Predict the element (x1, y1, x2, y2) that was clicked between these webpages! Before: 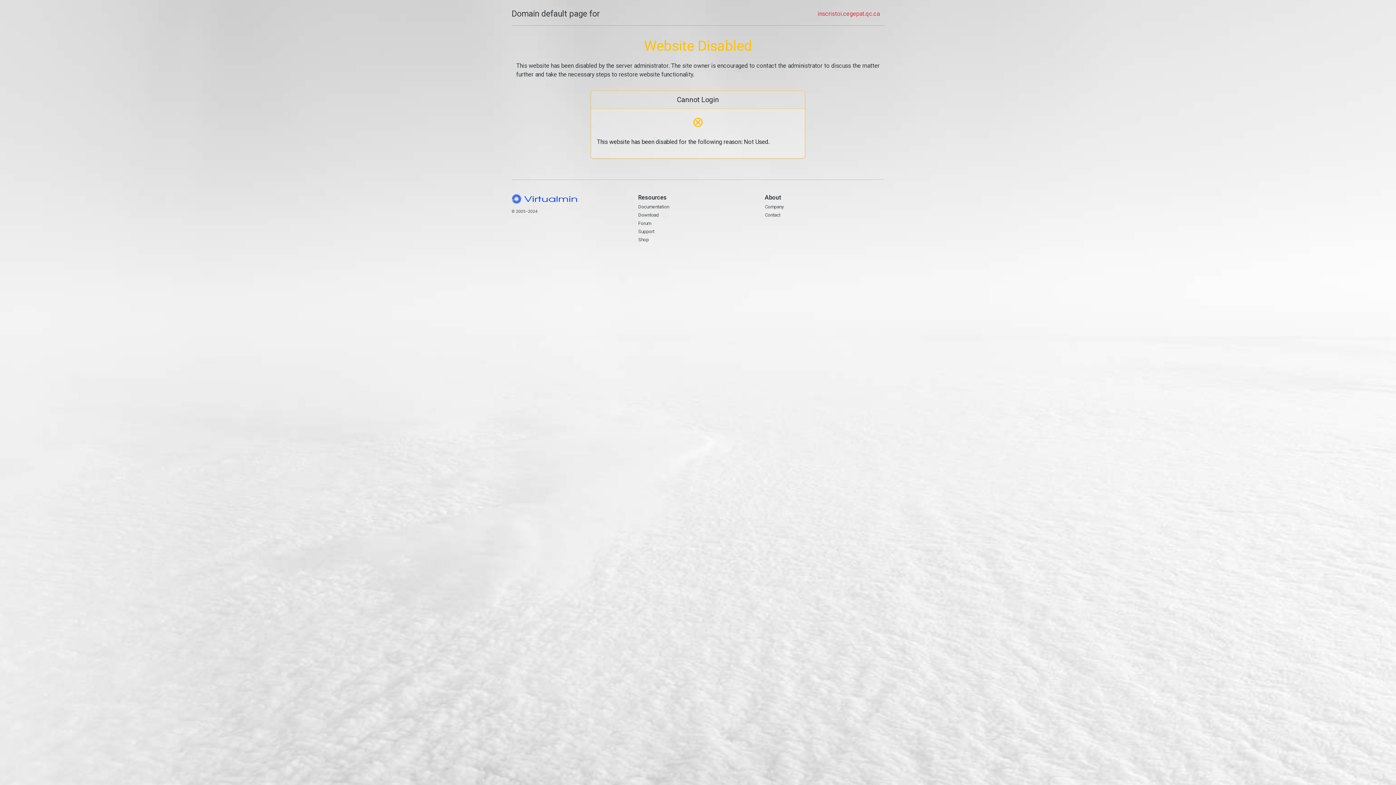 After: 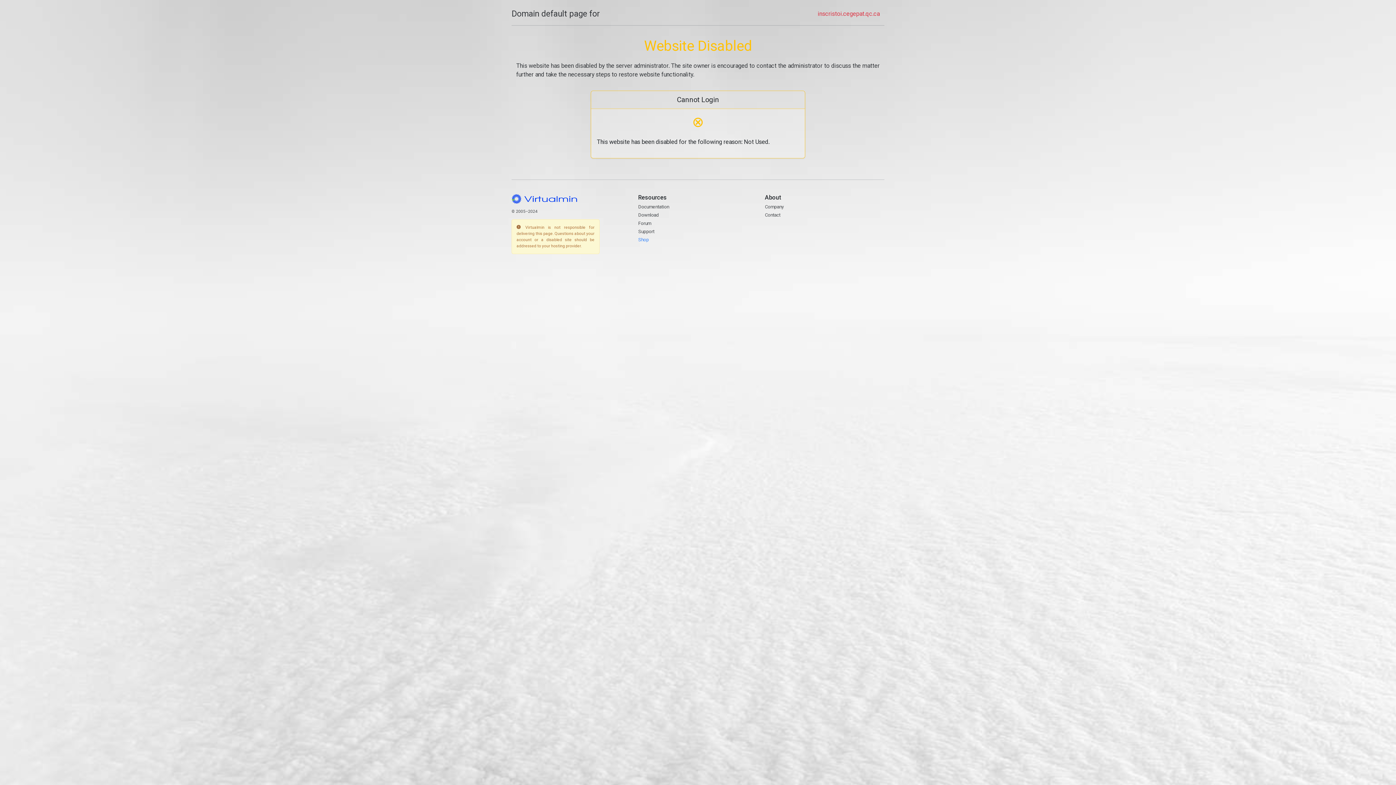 Action: label: Shop bbox: (638, 237, 648, 242)